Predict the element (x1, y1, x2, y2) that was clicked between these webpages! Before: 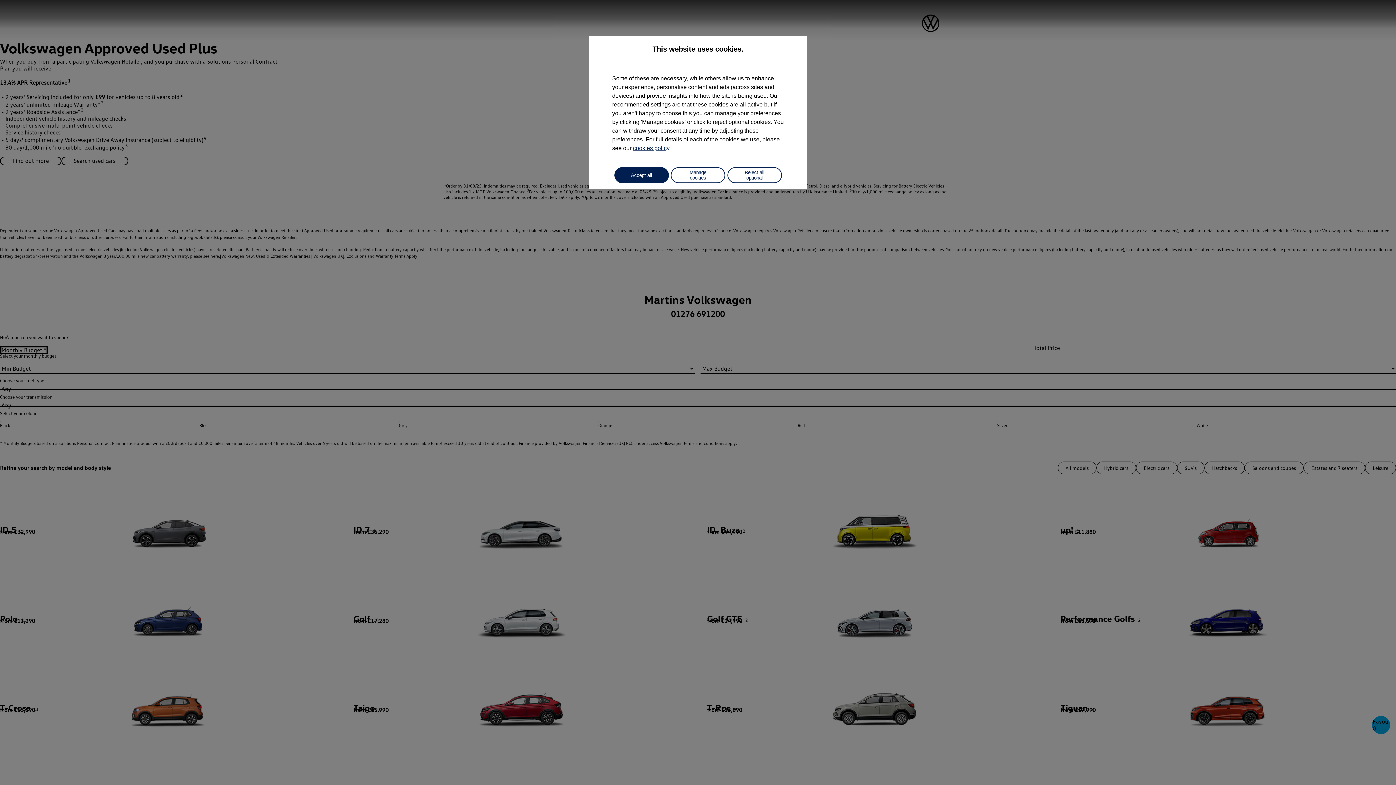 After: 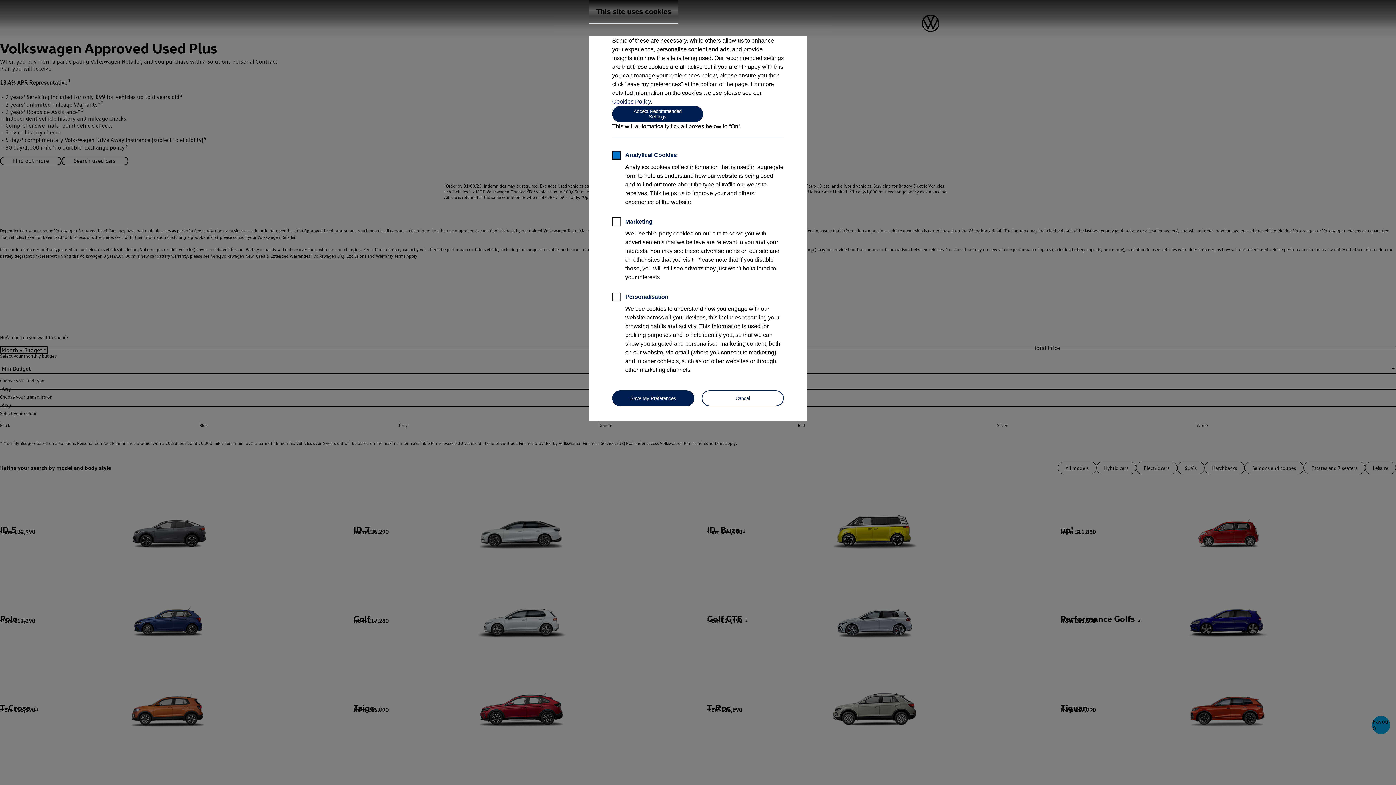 Action: label: Manage cookies bbox: (670, 167, 725, 183)